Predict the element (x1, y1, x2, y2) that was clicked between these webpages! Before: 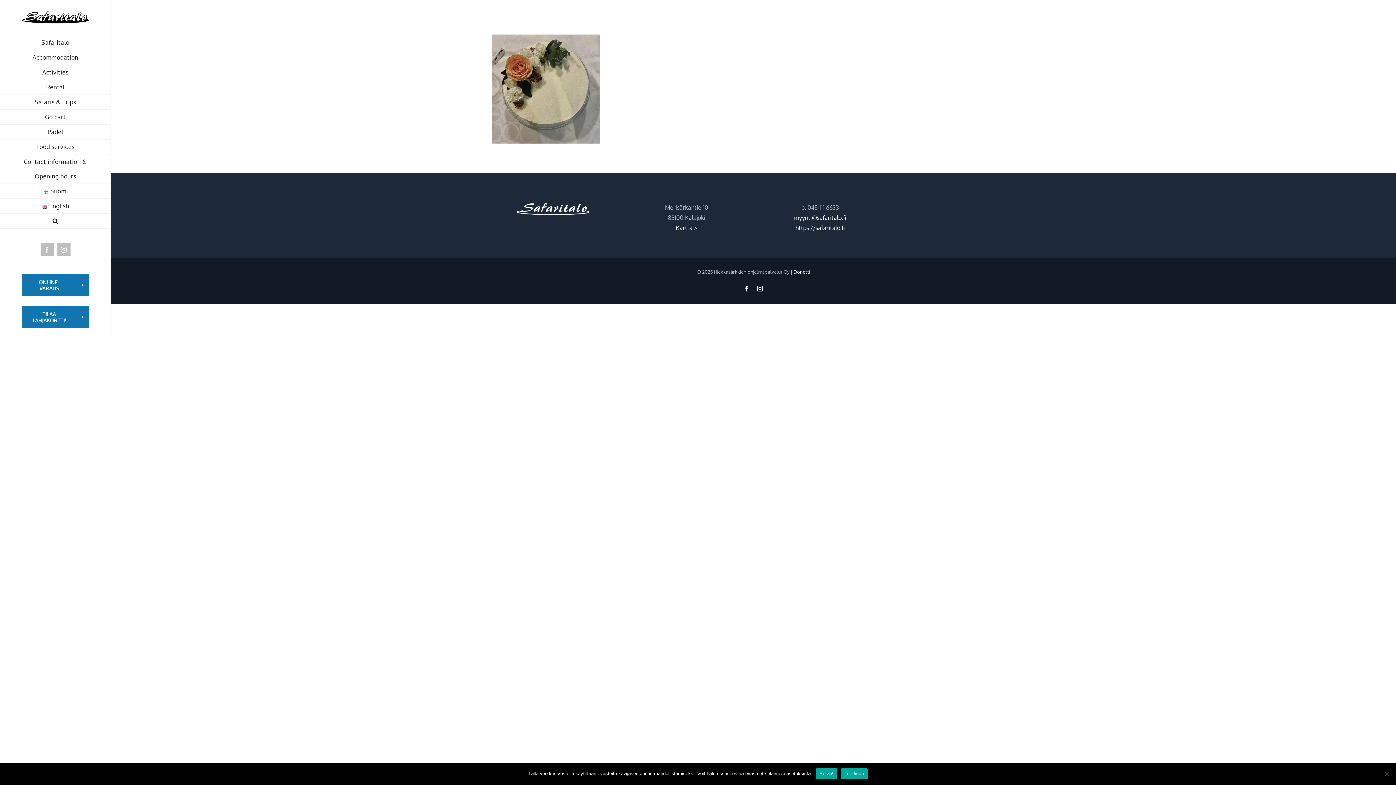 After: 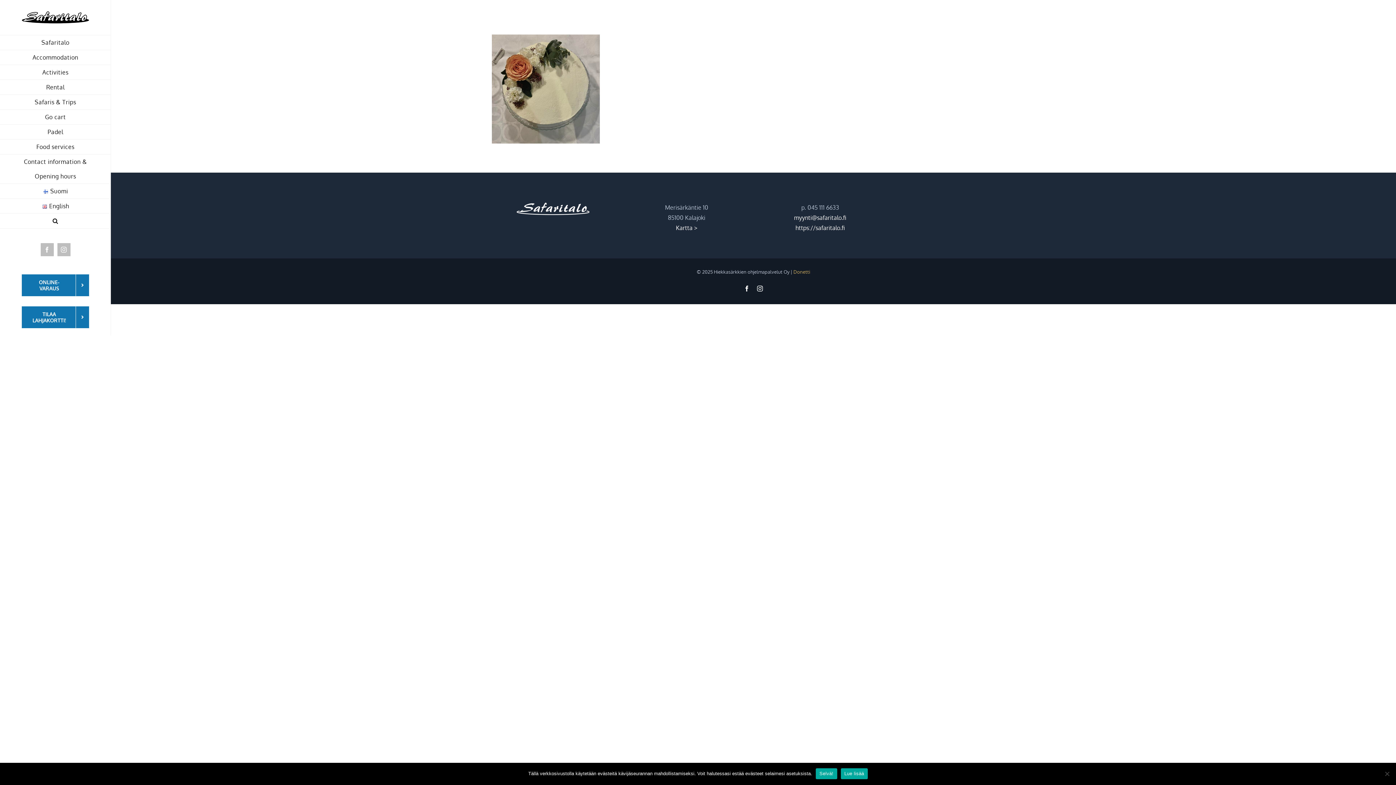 Action: label: Donetti bbox: (793, 269, 810, 274)